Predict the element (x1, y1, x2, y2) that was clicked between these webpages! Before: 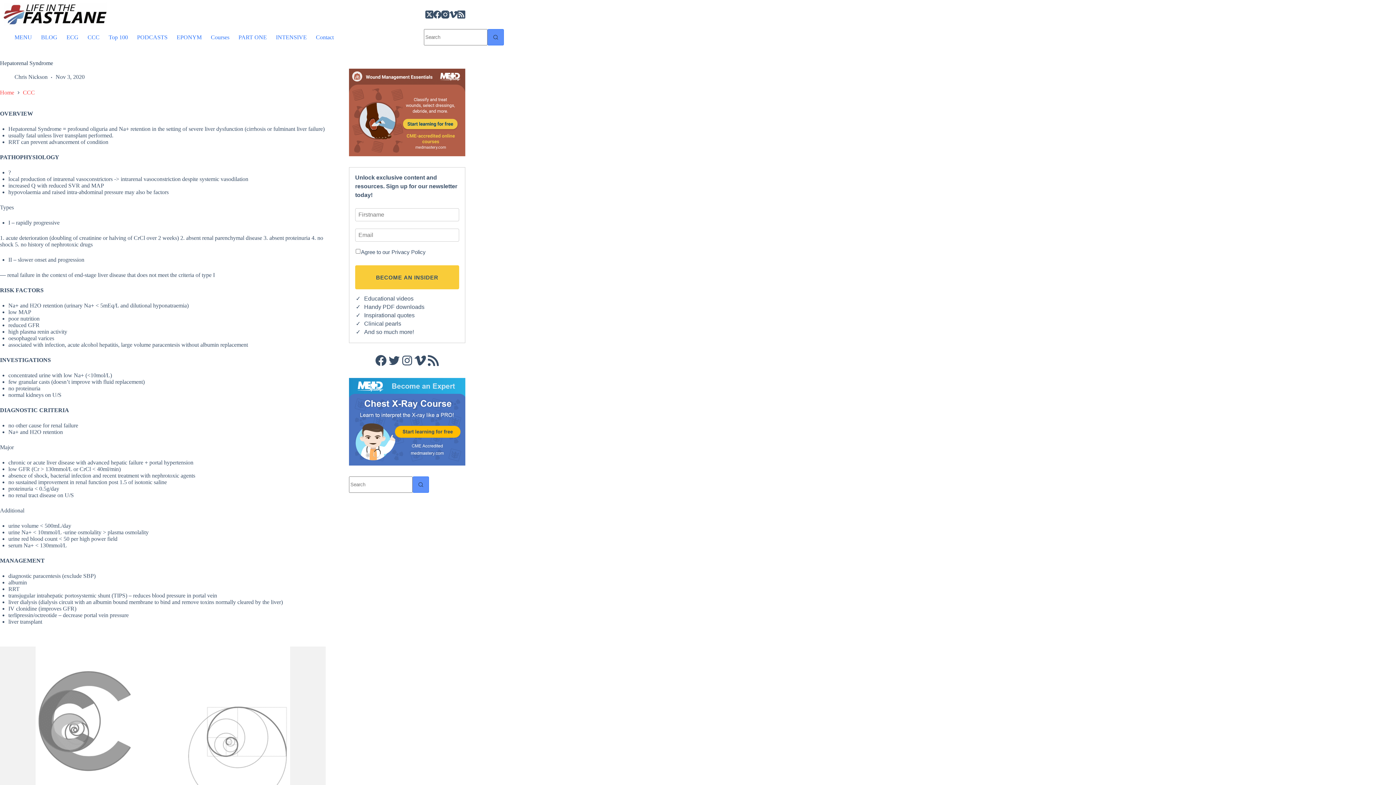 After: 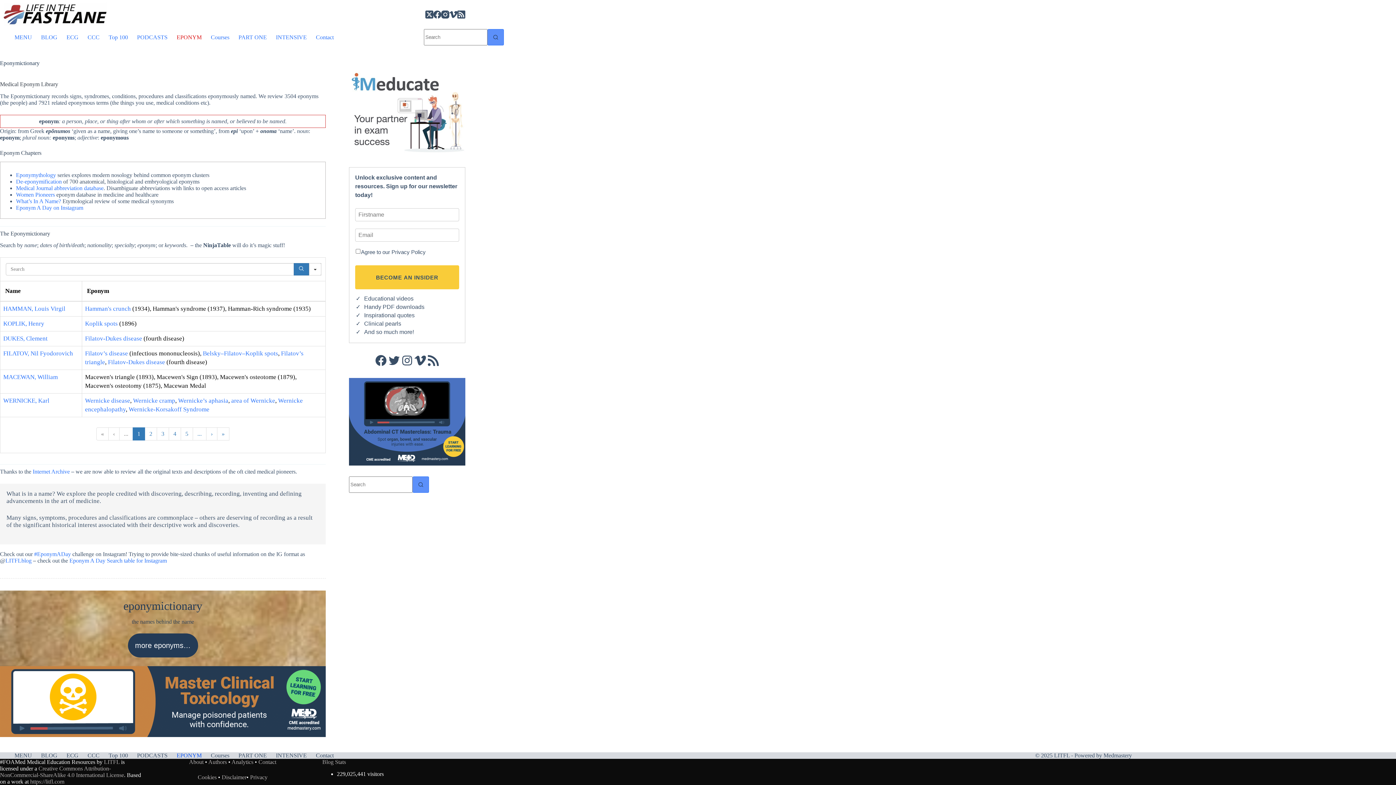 Action: bbox: (172, 32, 206, 42) label: EPONYM